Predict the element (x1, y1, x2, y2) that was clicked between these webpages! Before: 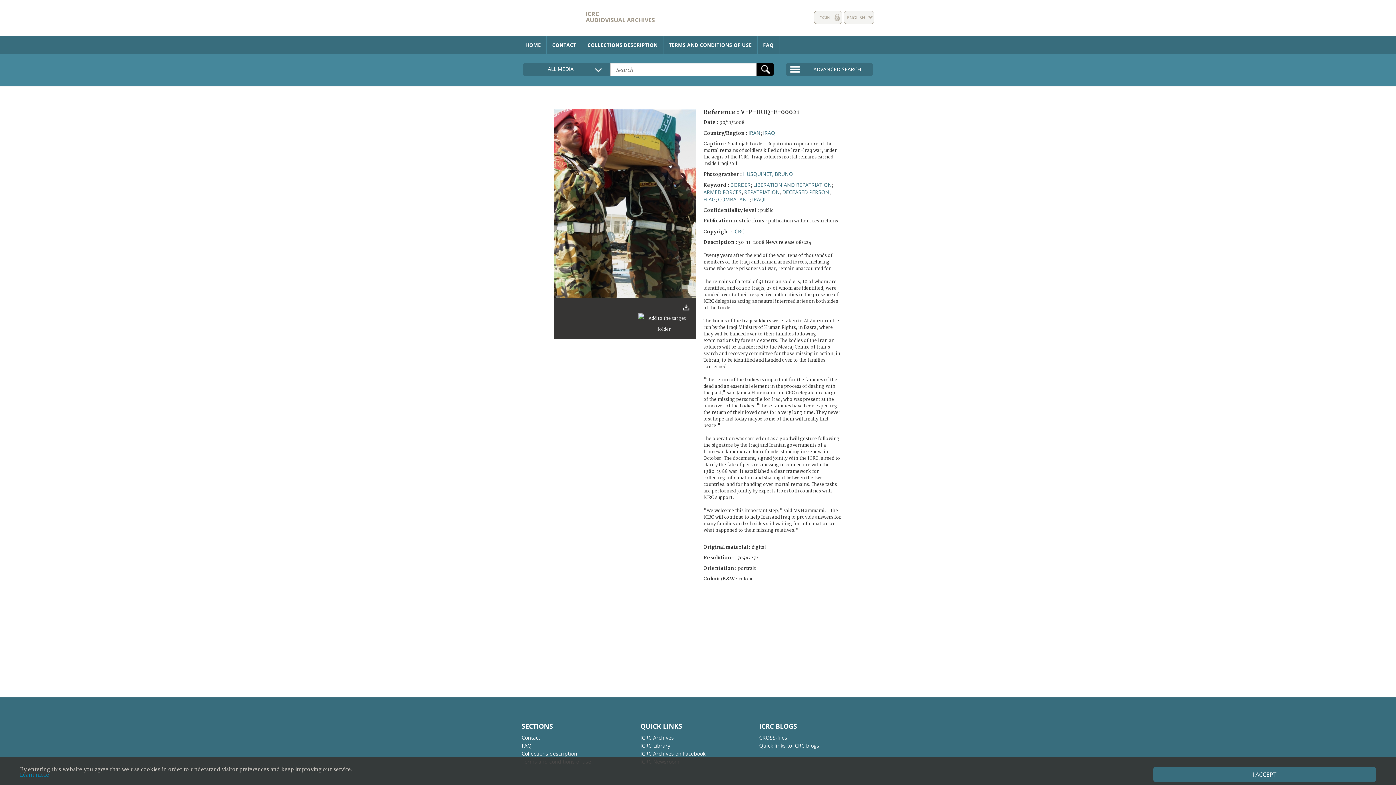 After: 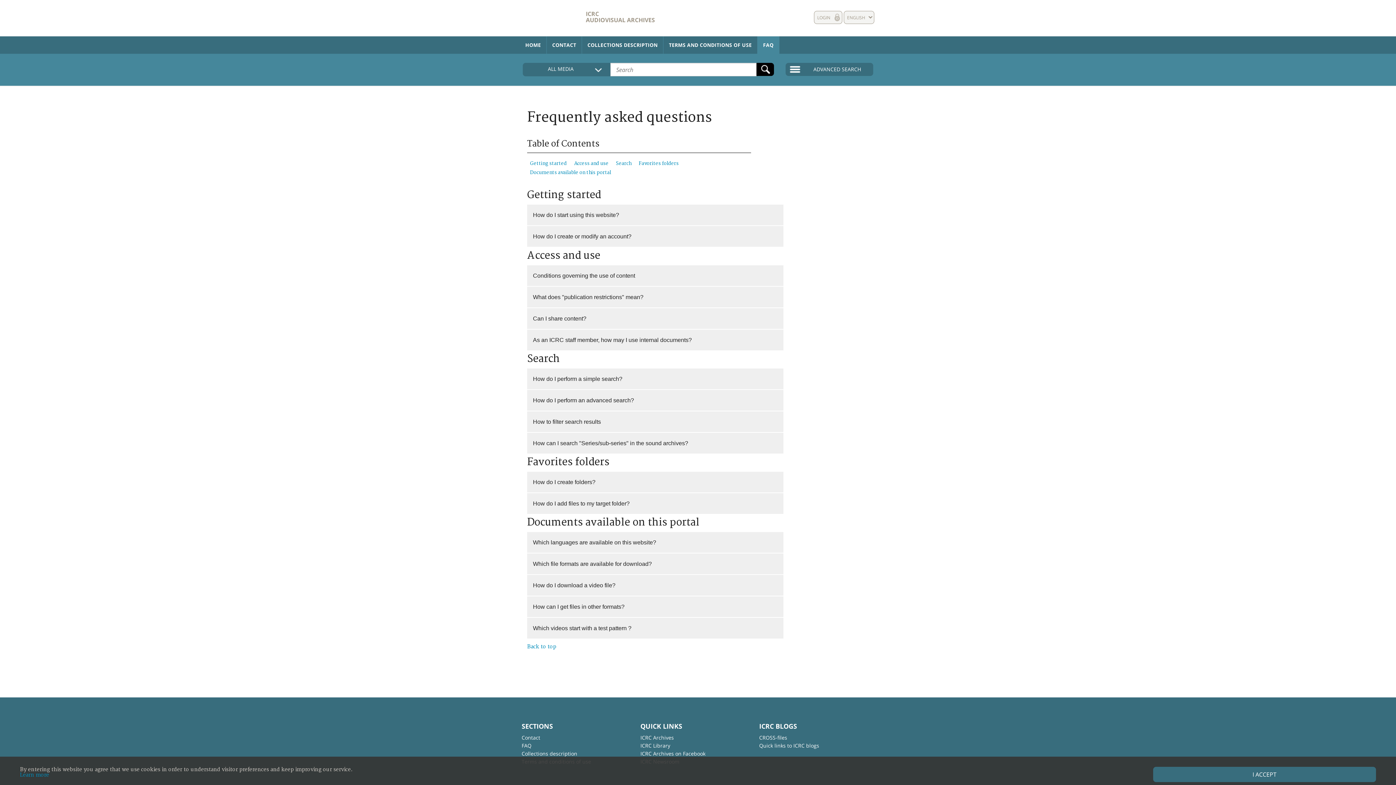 Action: label: FAQ bbox: (757, 36, 779, 53)